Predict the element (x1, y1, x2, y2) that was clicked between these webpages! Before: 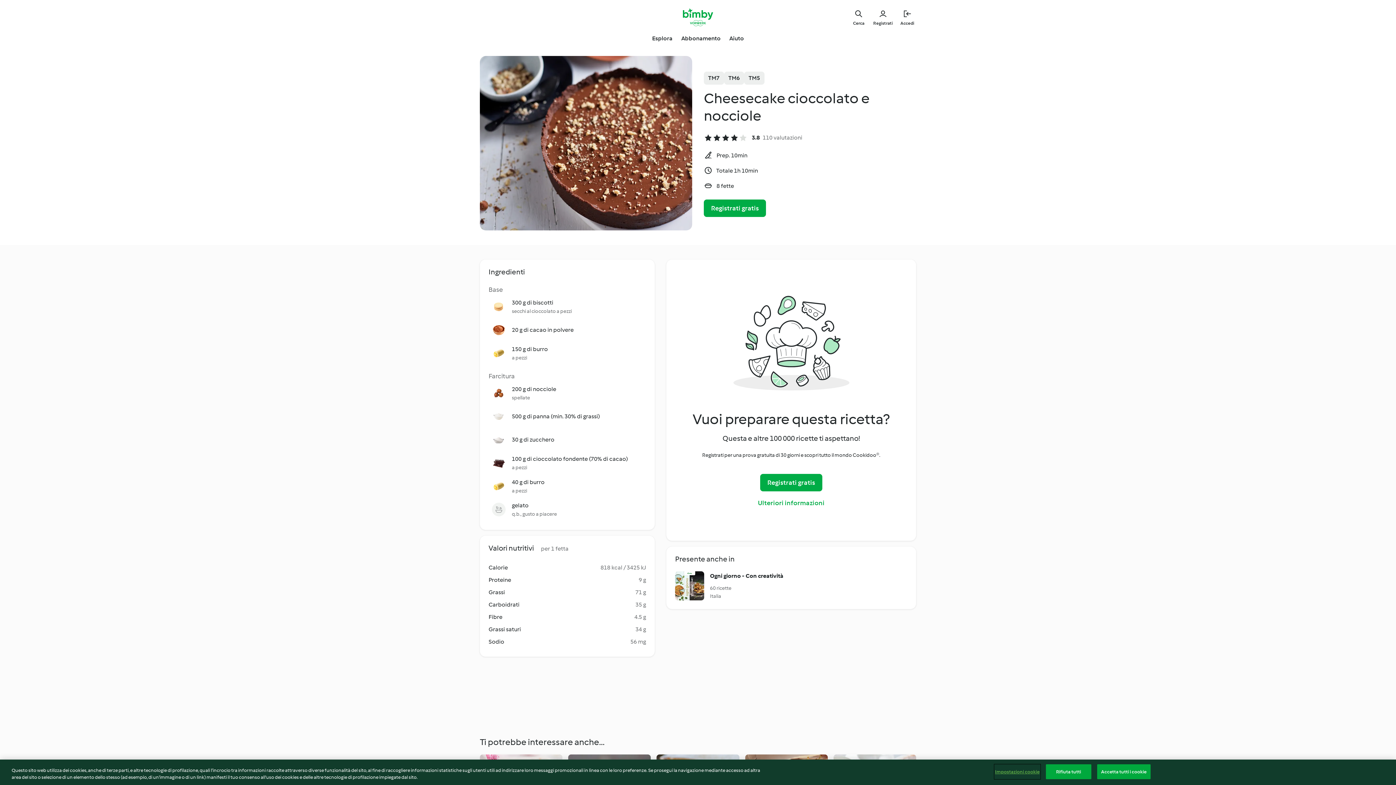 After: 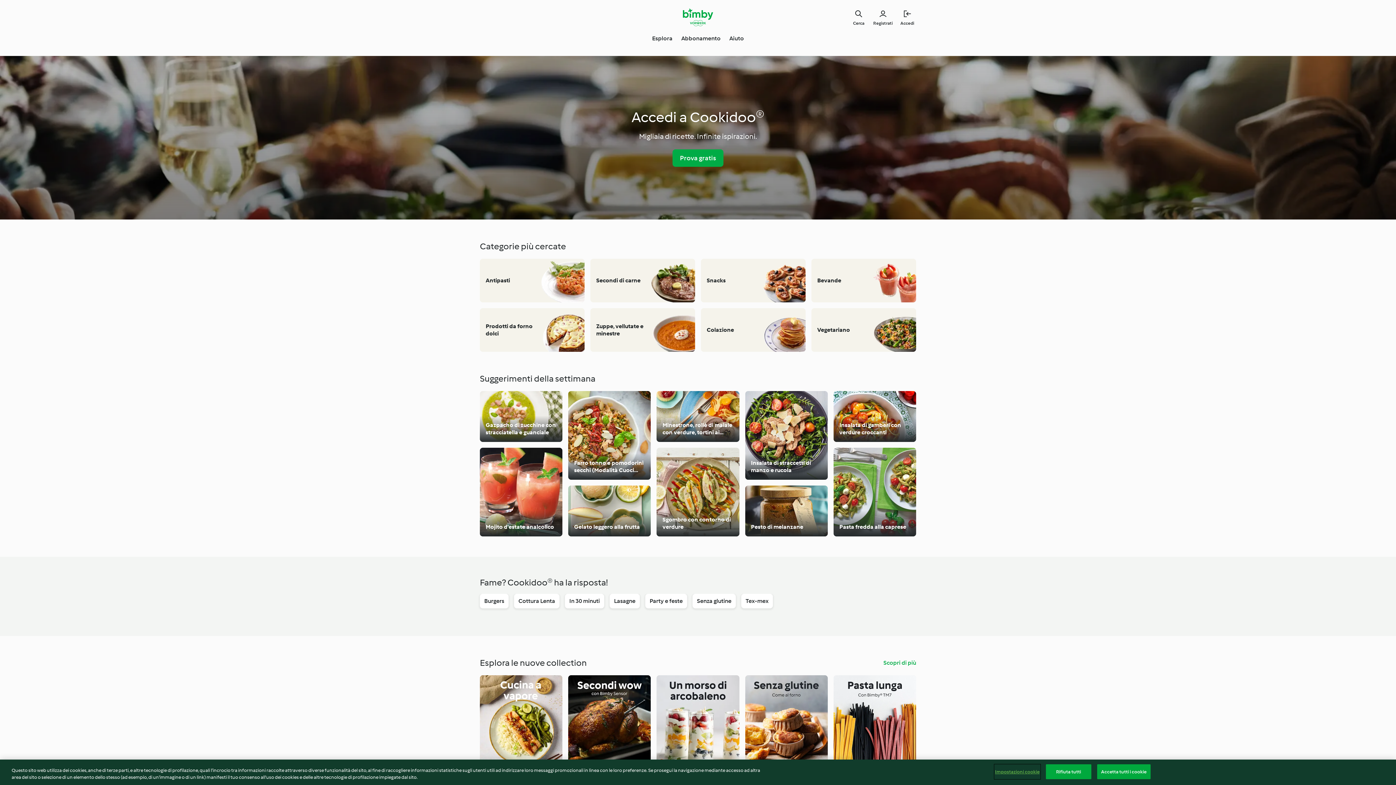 Action: bbox: (683, 8, 713, 26) label: Link to the home page